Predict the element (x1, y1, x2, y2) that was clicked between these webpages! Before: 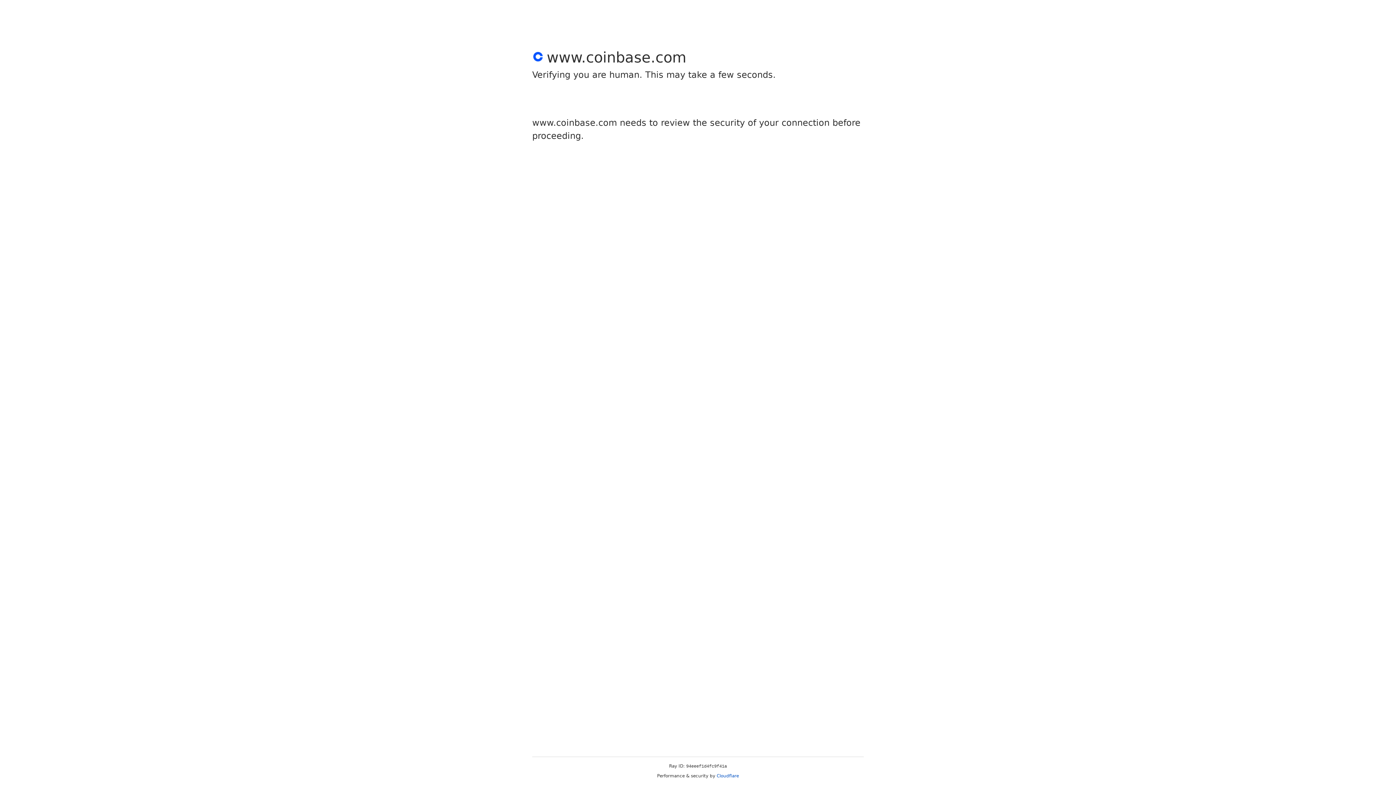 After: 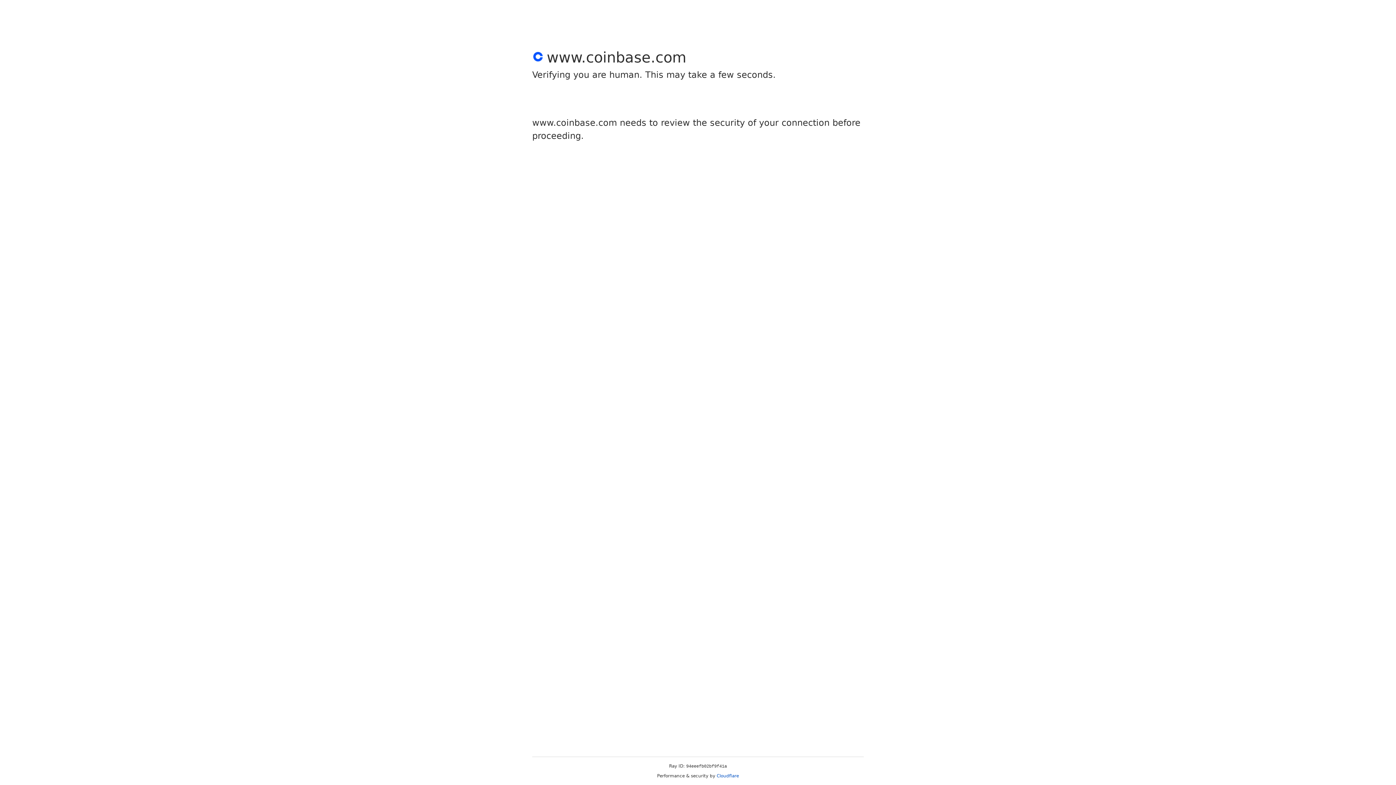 Action: bbox: (716, 773, 739, 778) label: Cloudflare